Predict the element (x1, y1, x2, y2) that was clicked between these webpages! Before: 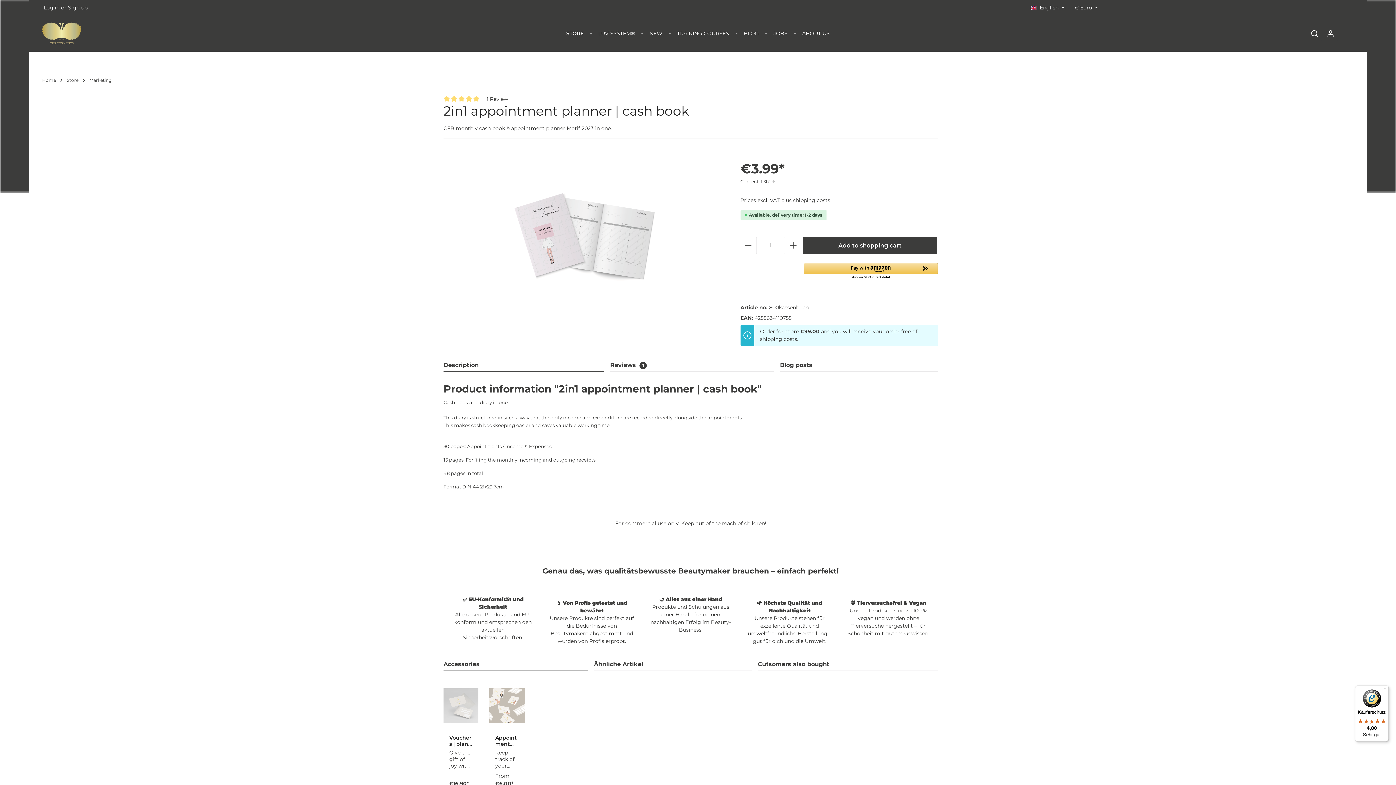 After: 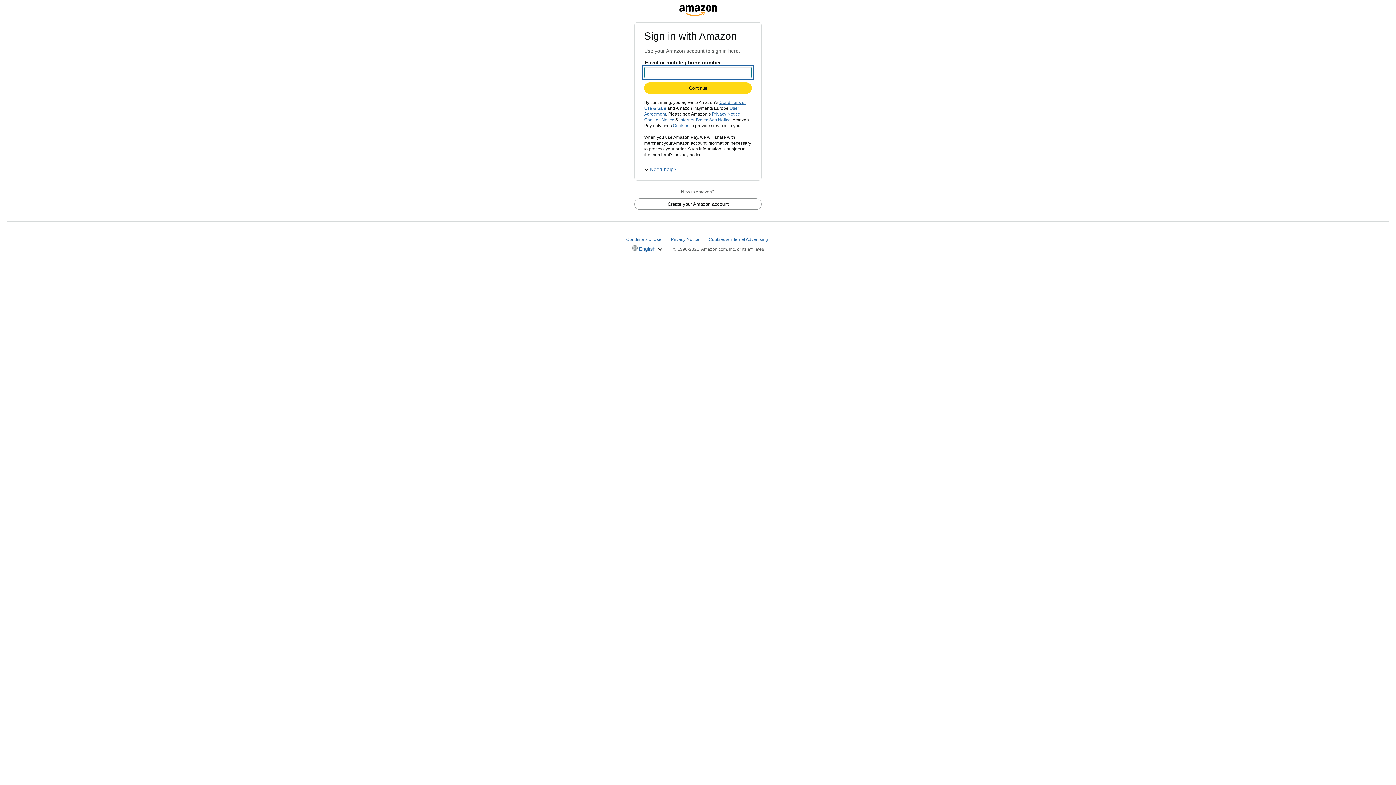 Action: bbox: (803, 263, 938, 280) label: Amazon Pay - Use your Amazon account